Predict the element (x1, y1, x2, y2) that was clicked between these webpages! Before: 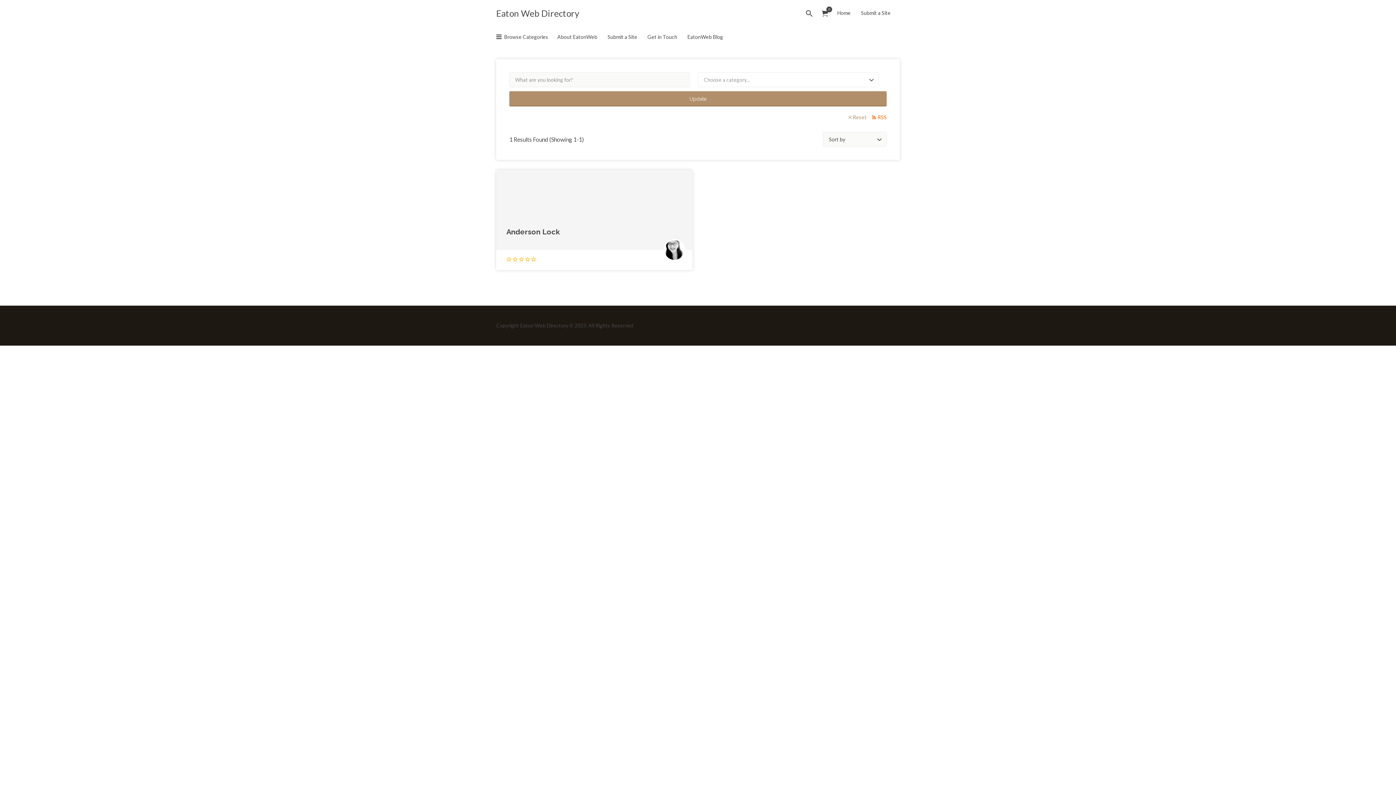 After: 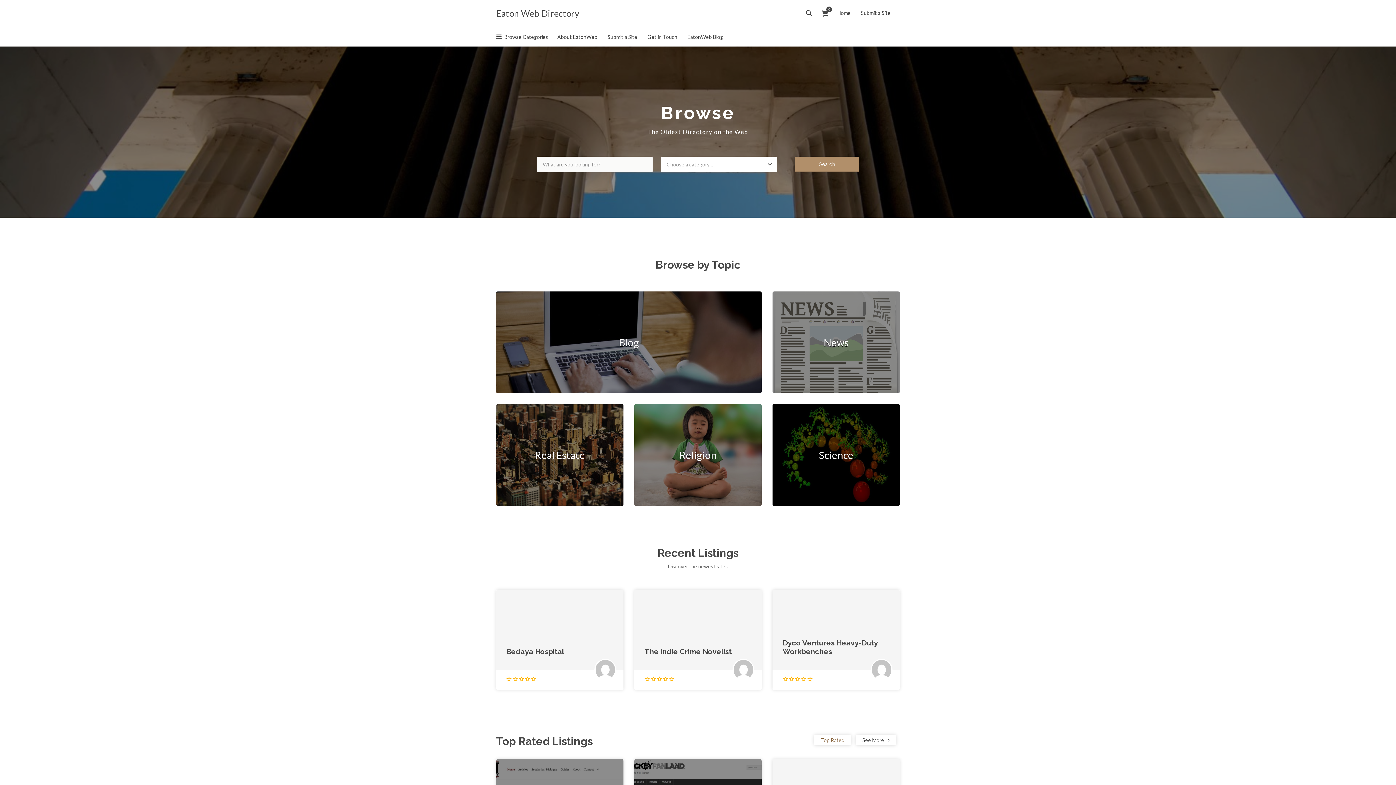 Action: label: Home bbox: (837, 3, 850, 22)